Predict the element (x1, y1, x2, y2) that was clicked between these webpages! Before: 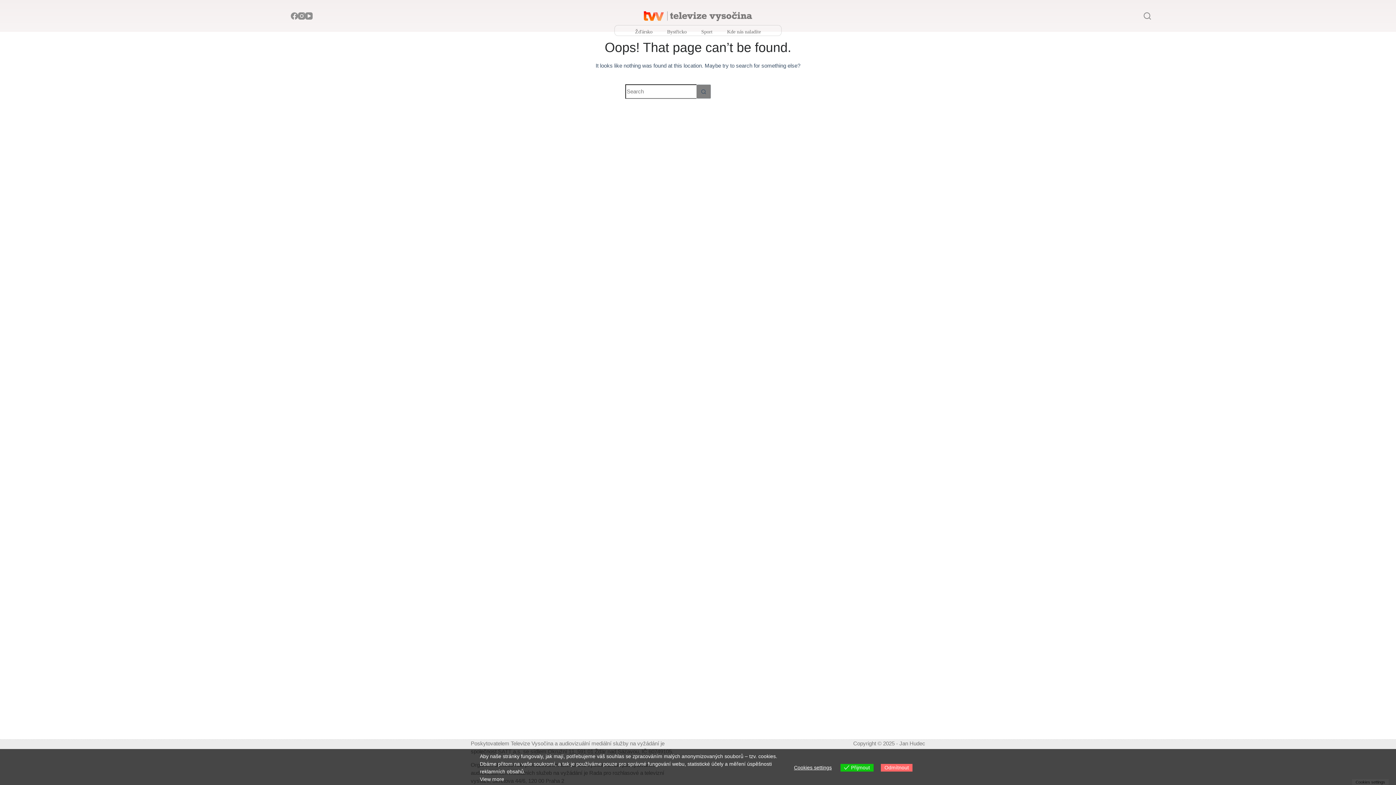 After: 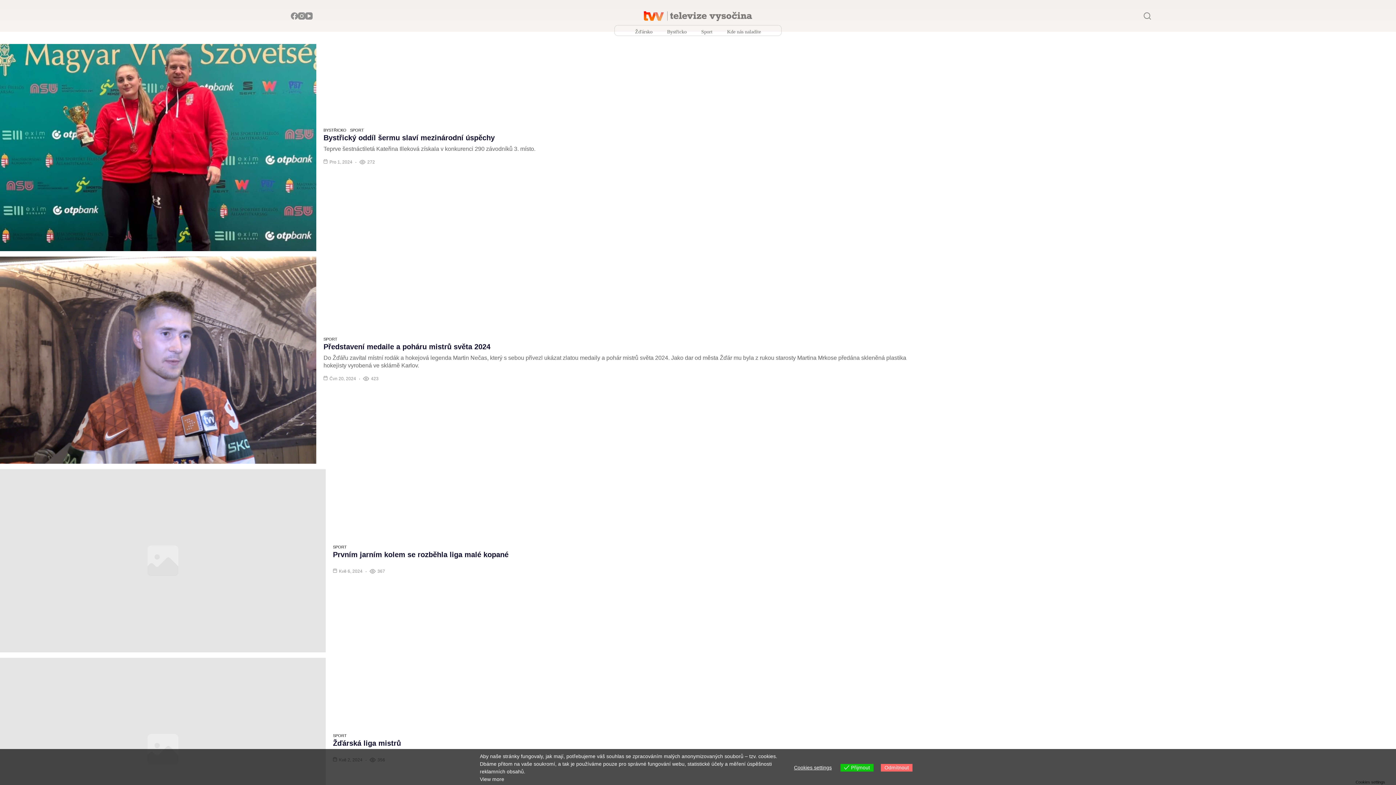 Action: bbox: (701, 28, 712, 35) label: Sport